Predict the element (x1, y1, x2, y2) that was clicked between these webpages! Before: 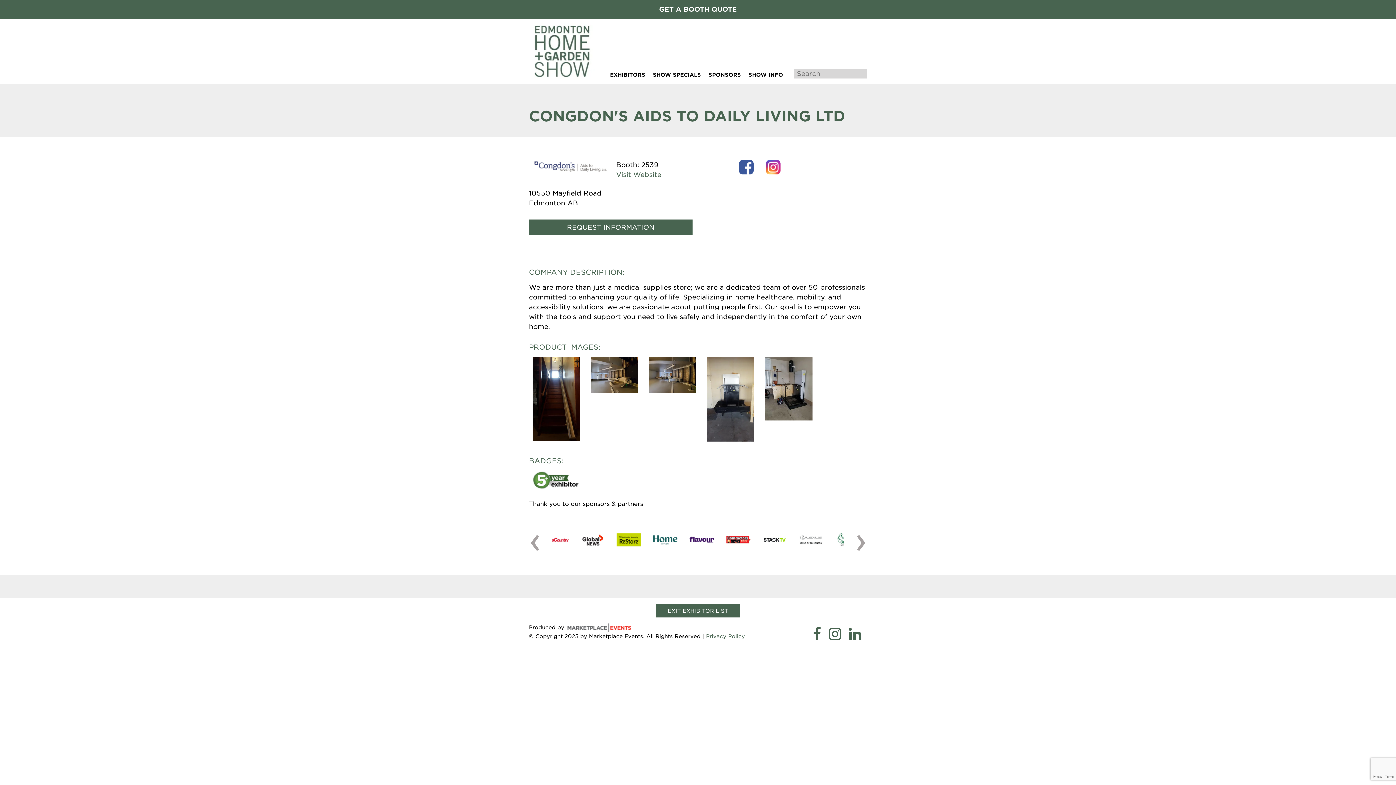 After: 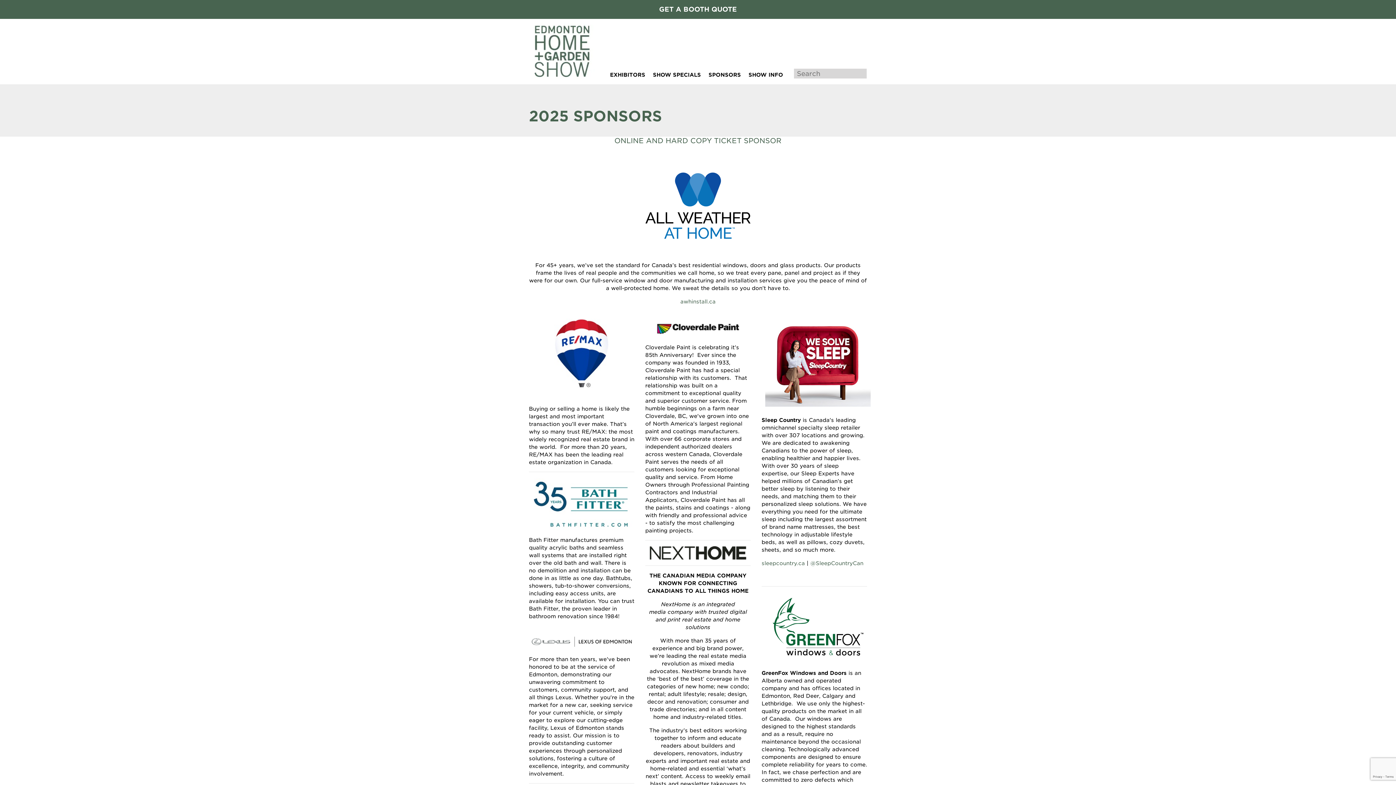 Action: label: SPONSORS bbox: (708, 71, 741, 77)